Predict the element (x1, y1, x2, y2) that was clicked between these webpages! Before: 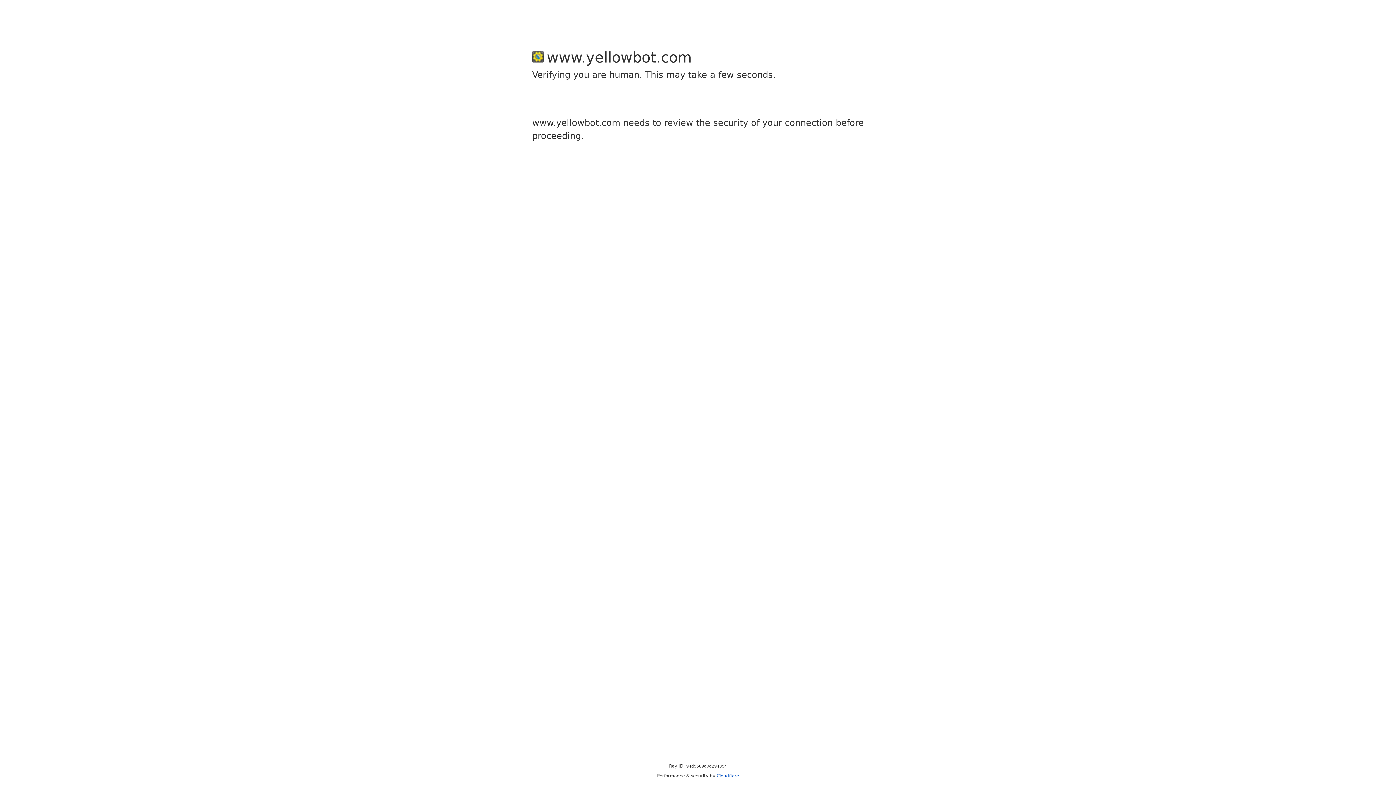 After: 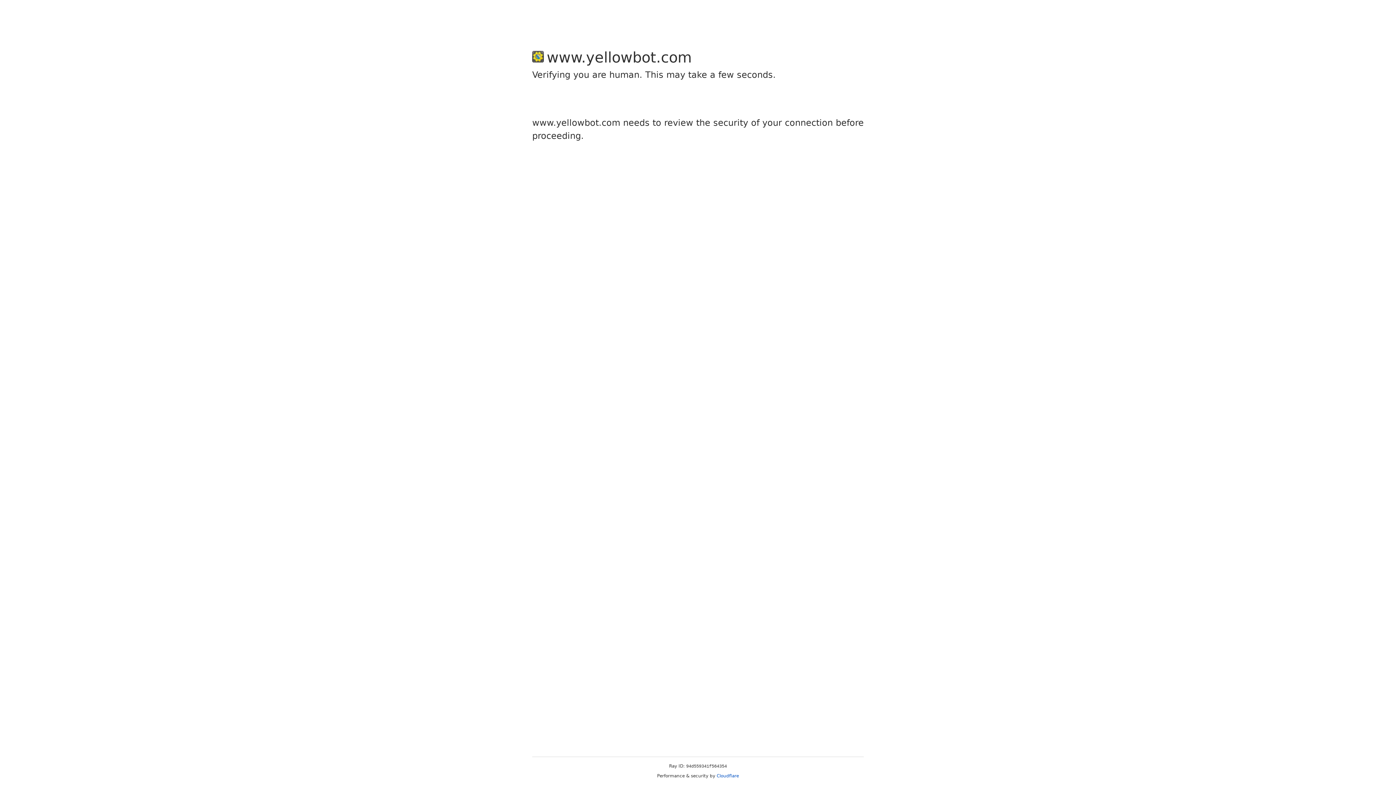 Action: bbox: (716, 773, 739, 778) label: Cloudflare